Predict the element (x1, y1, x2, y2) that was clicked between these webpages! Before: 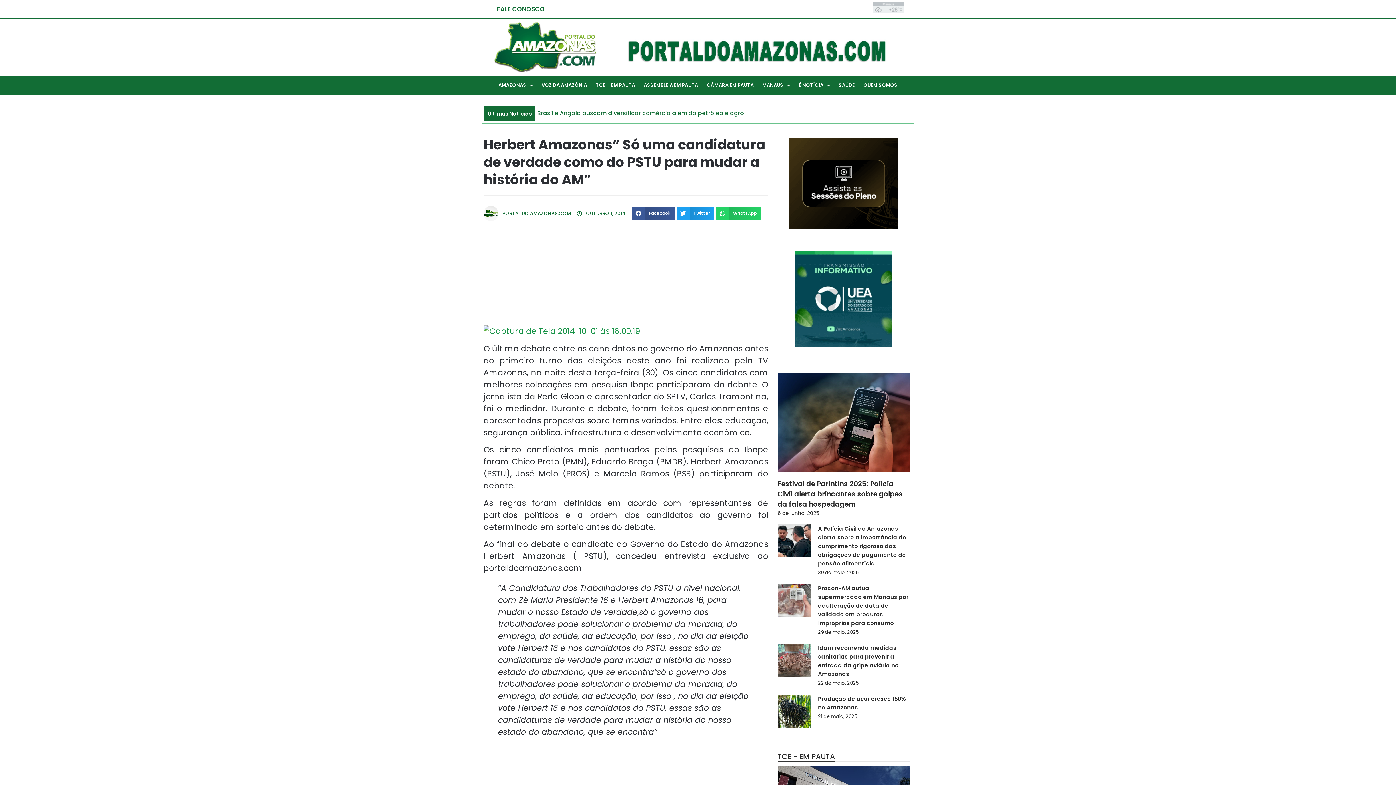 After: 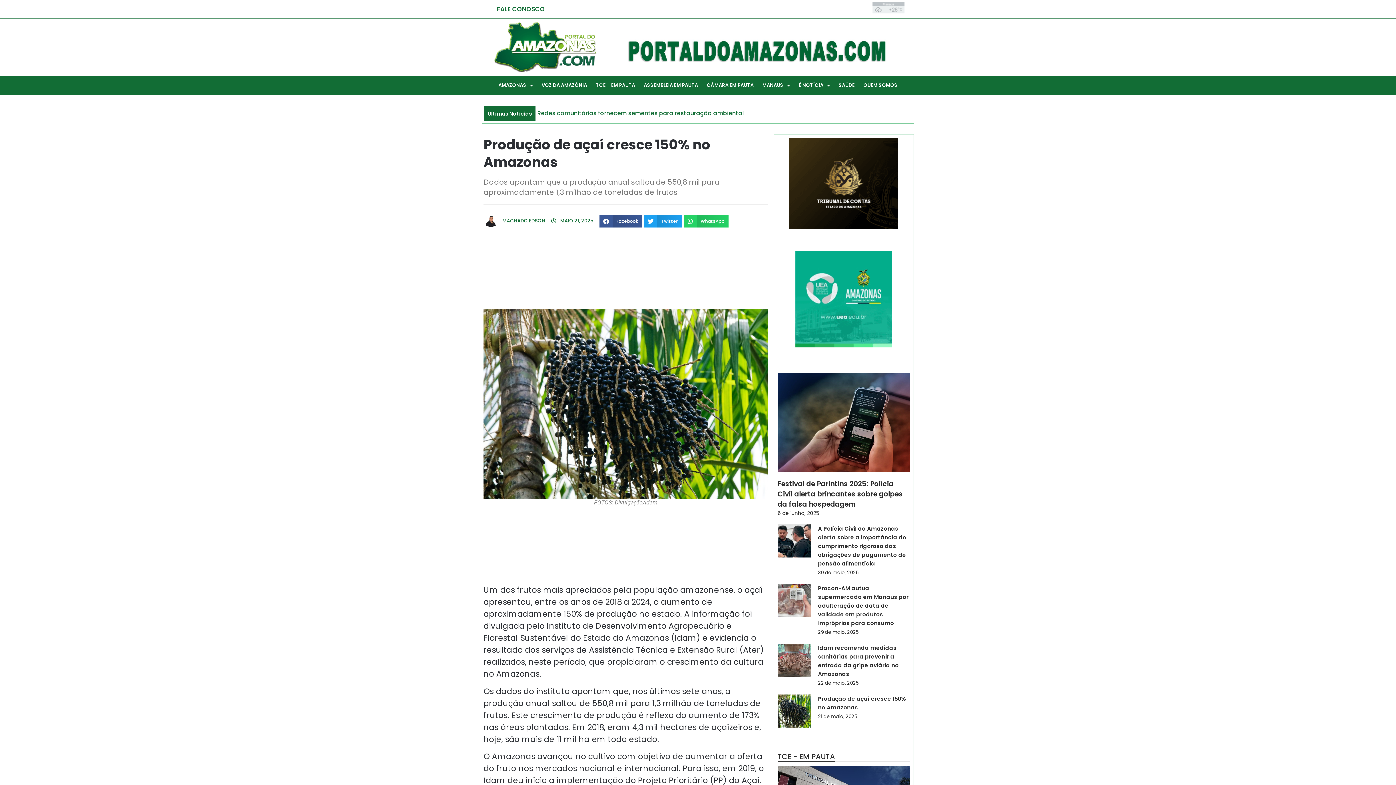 Action: bbox: (777, 695, 810, 728)